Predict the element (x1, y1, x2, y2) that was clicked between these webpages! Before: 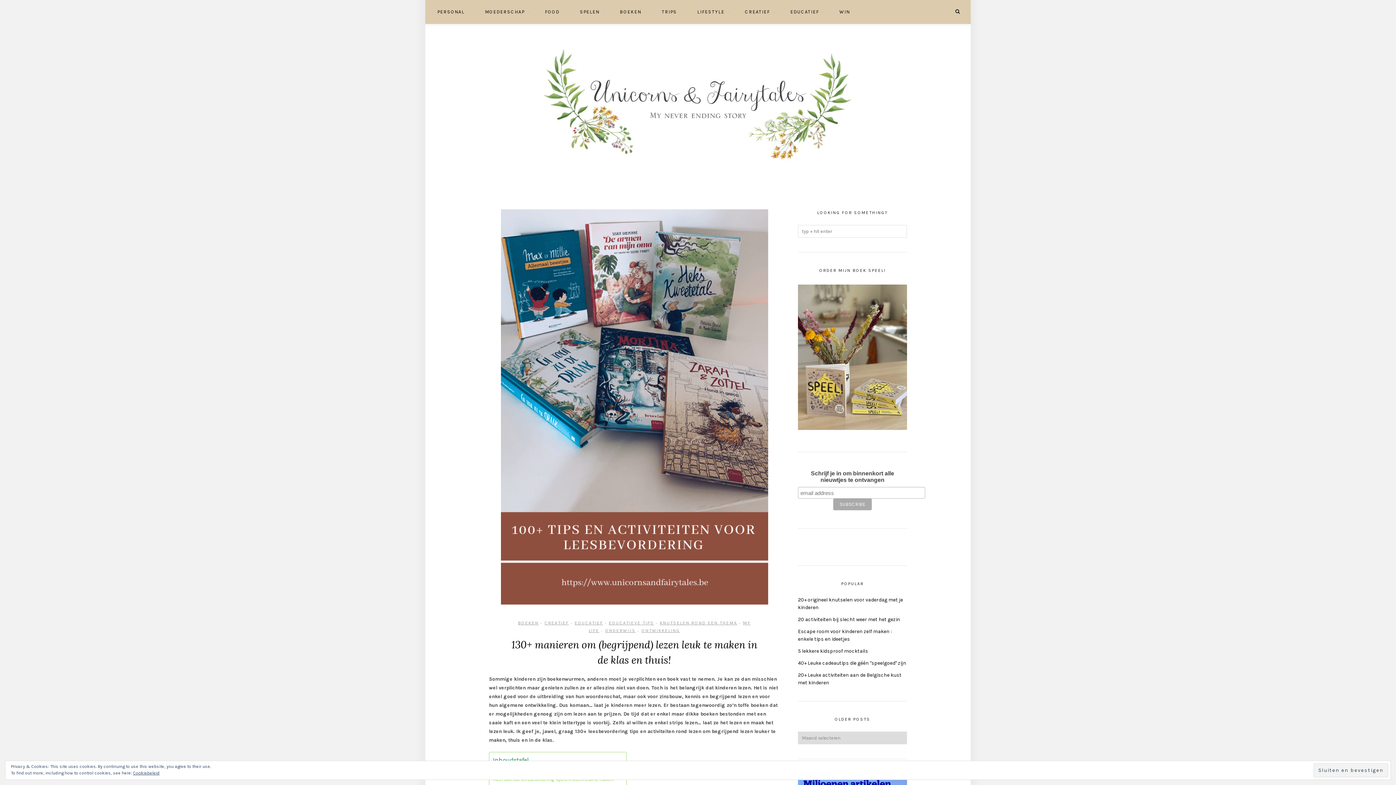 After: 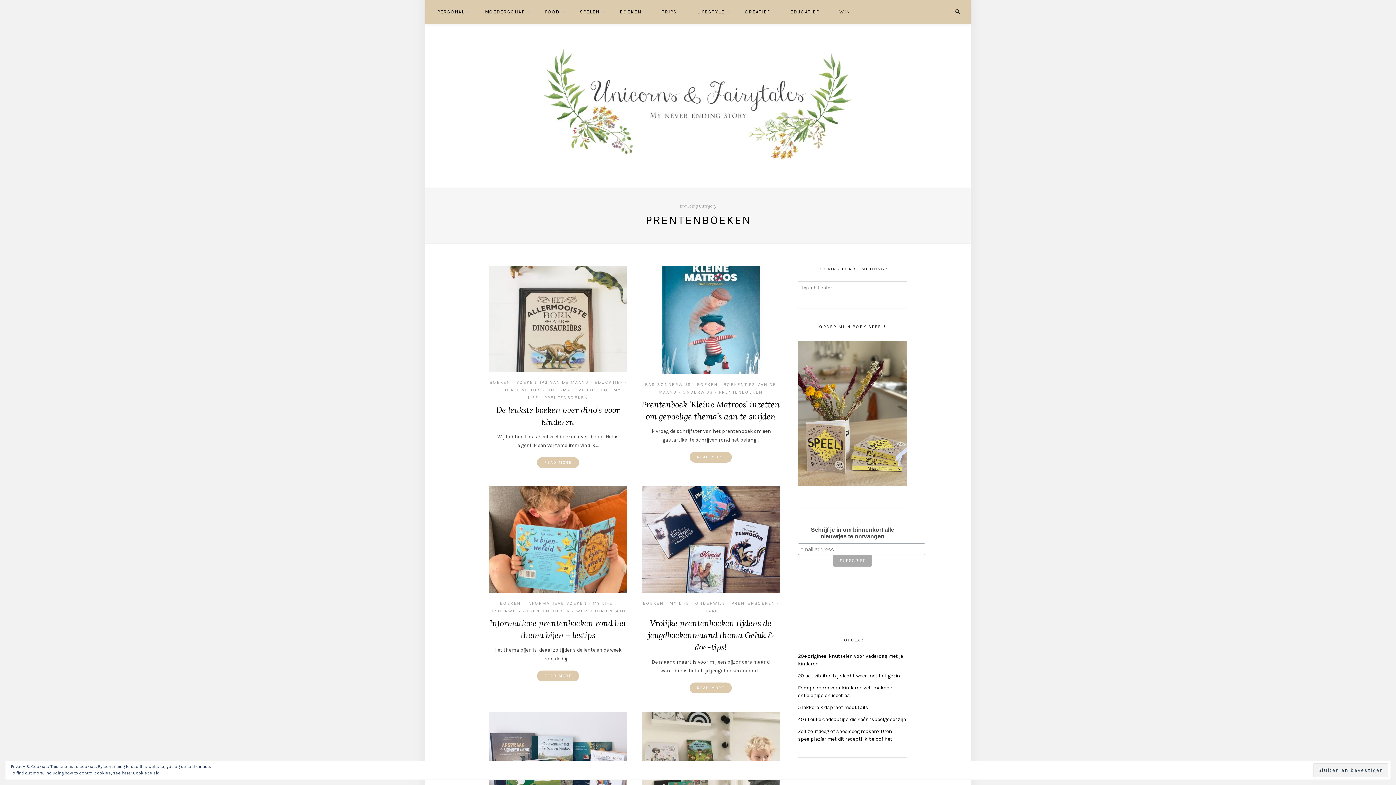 Action: bbox: (620, 0, 647, 24) label: BOEKEN